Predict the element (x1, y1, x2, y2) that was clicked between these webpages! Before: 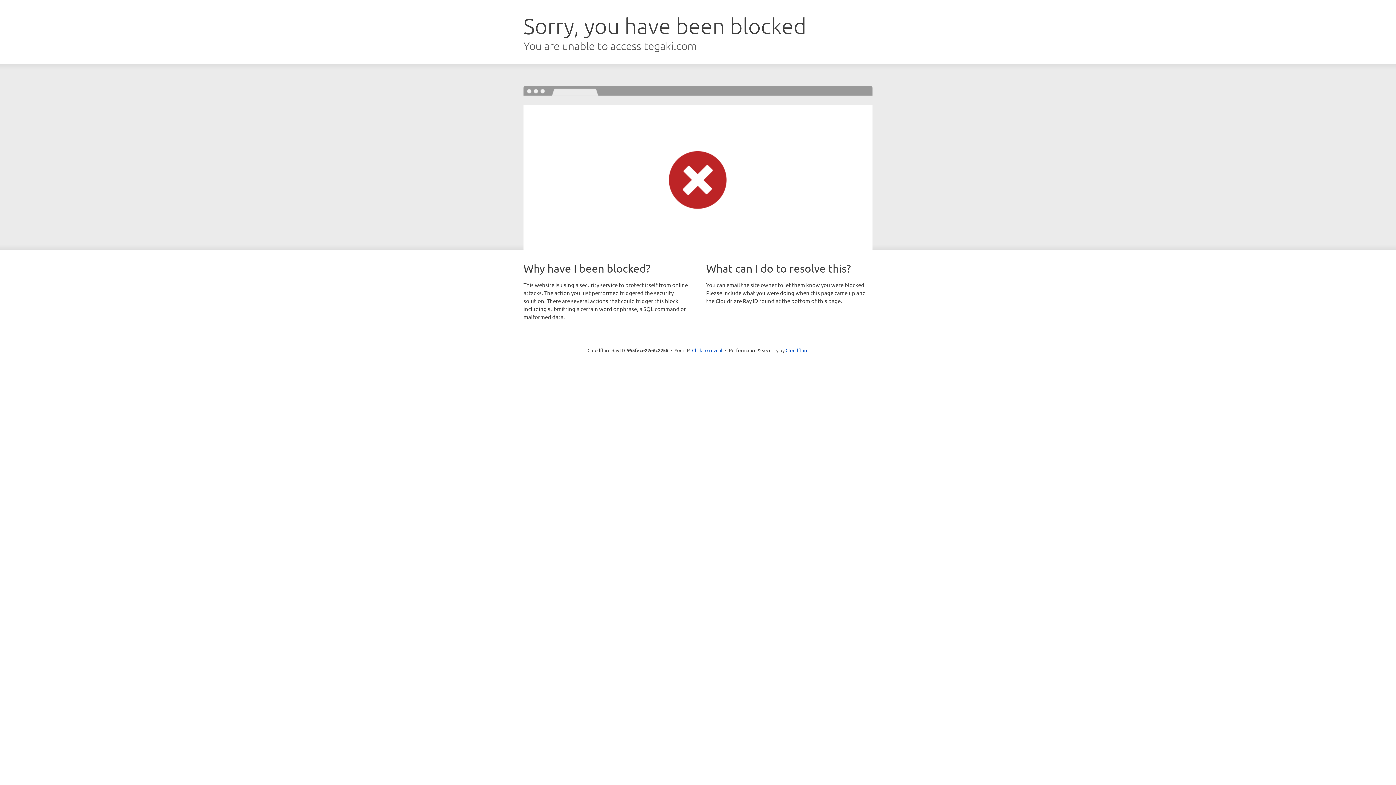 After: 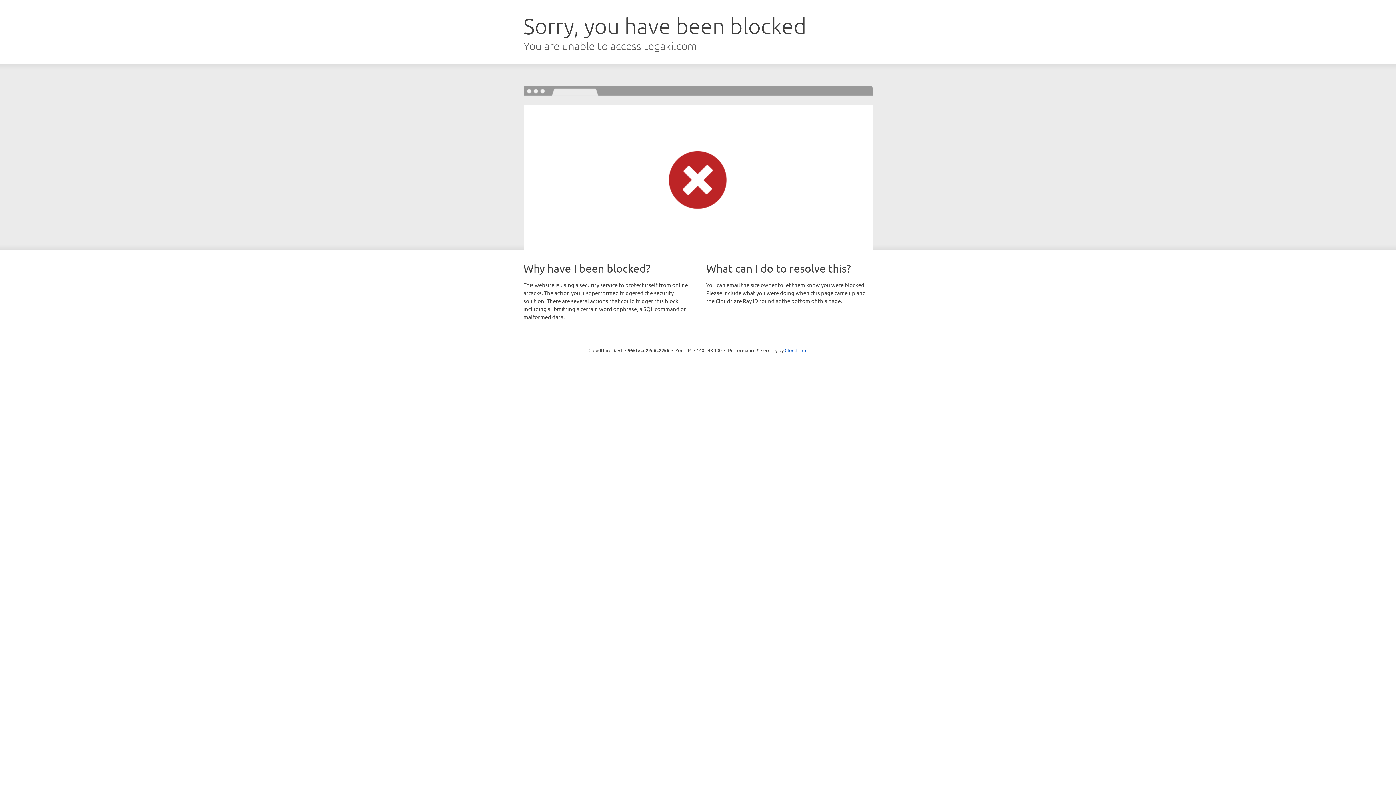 Action: bbox: (692, 346, 722, 353) label: Click to reveal